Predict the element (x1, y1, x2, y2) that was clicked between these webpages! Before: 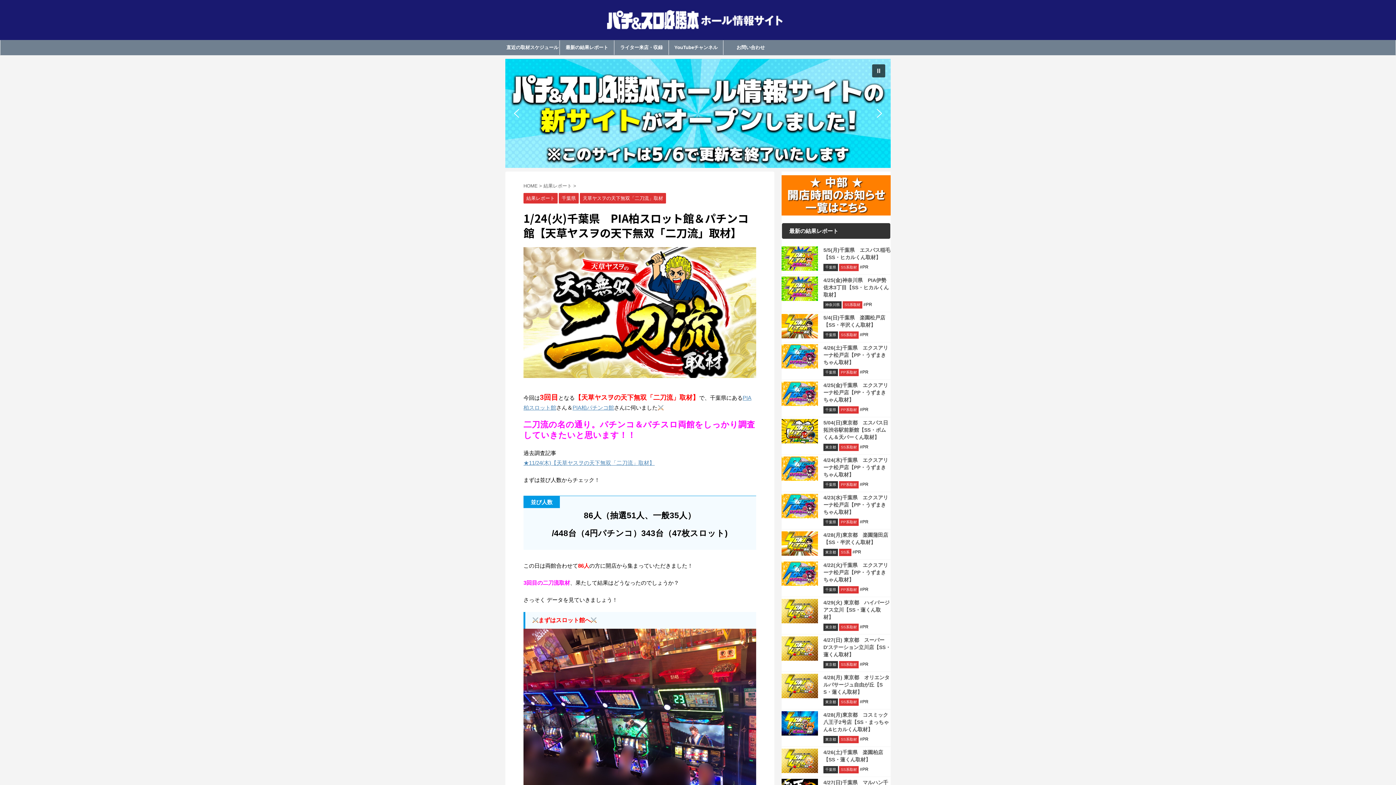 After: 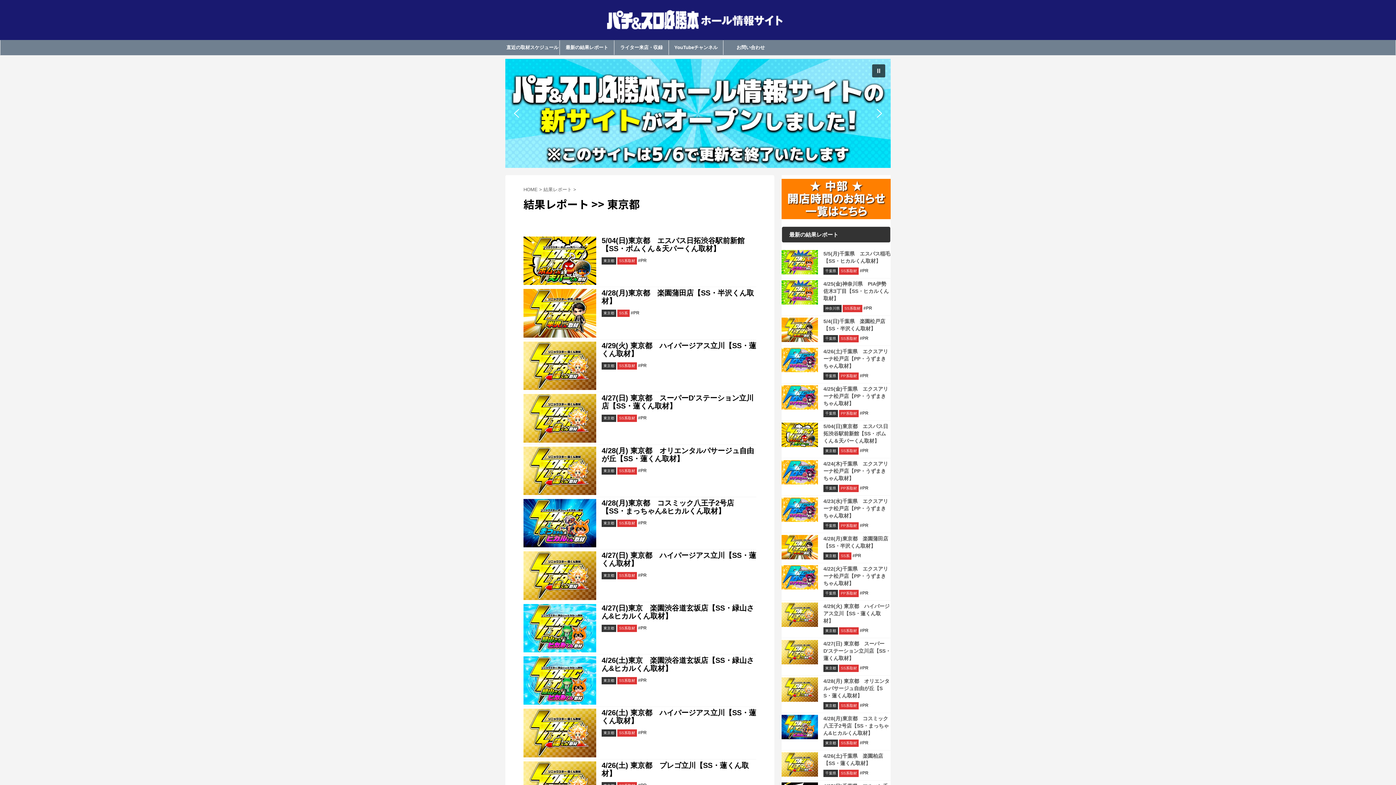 Action: bbox: (823, 549, 838, 555) label: 東京都